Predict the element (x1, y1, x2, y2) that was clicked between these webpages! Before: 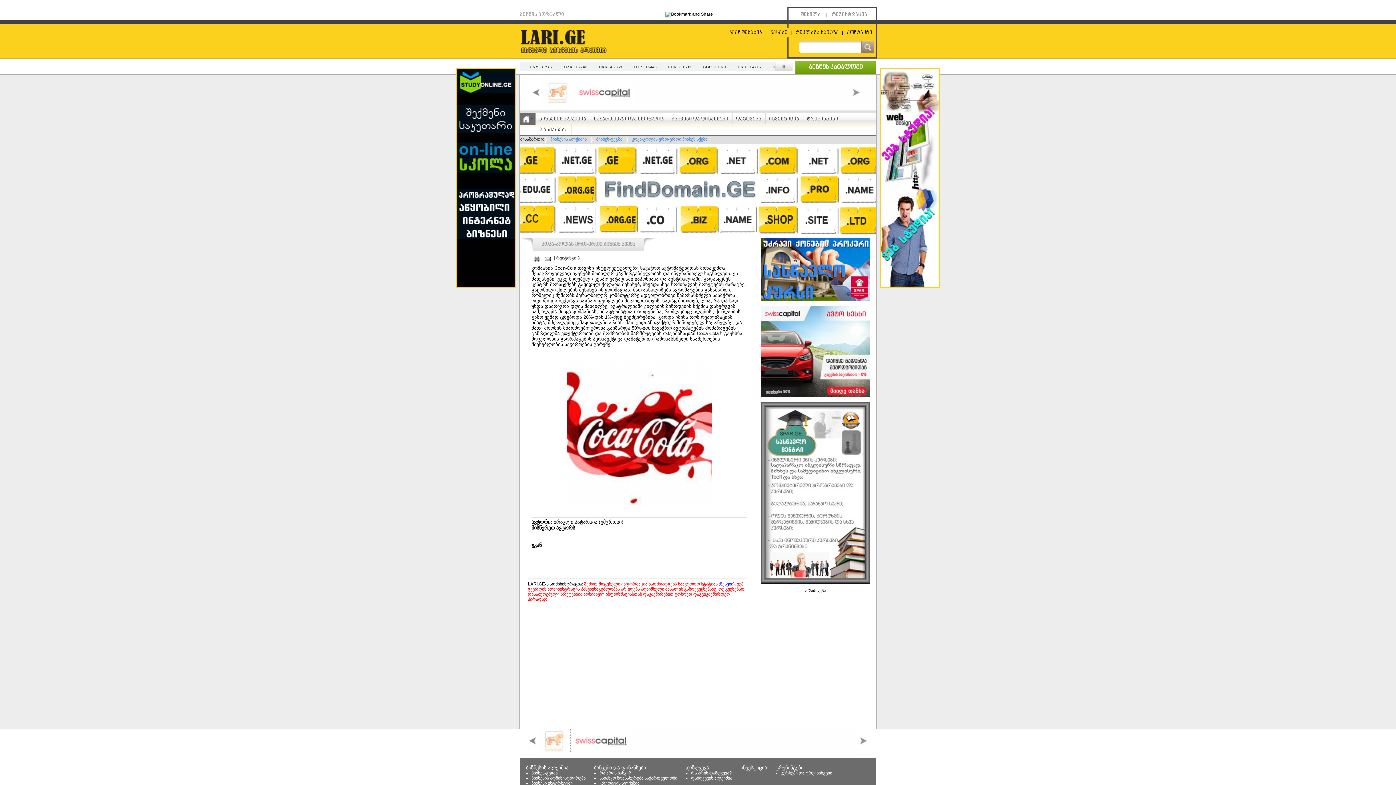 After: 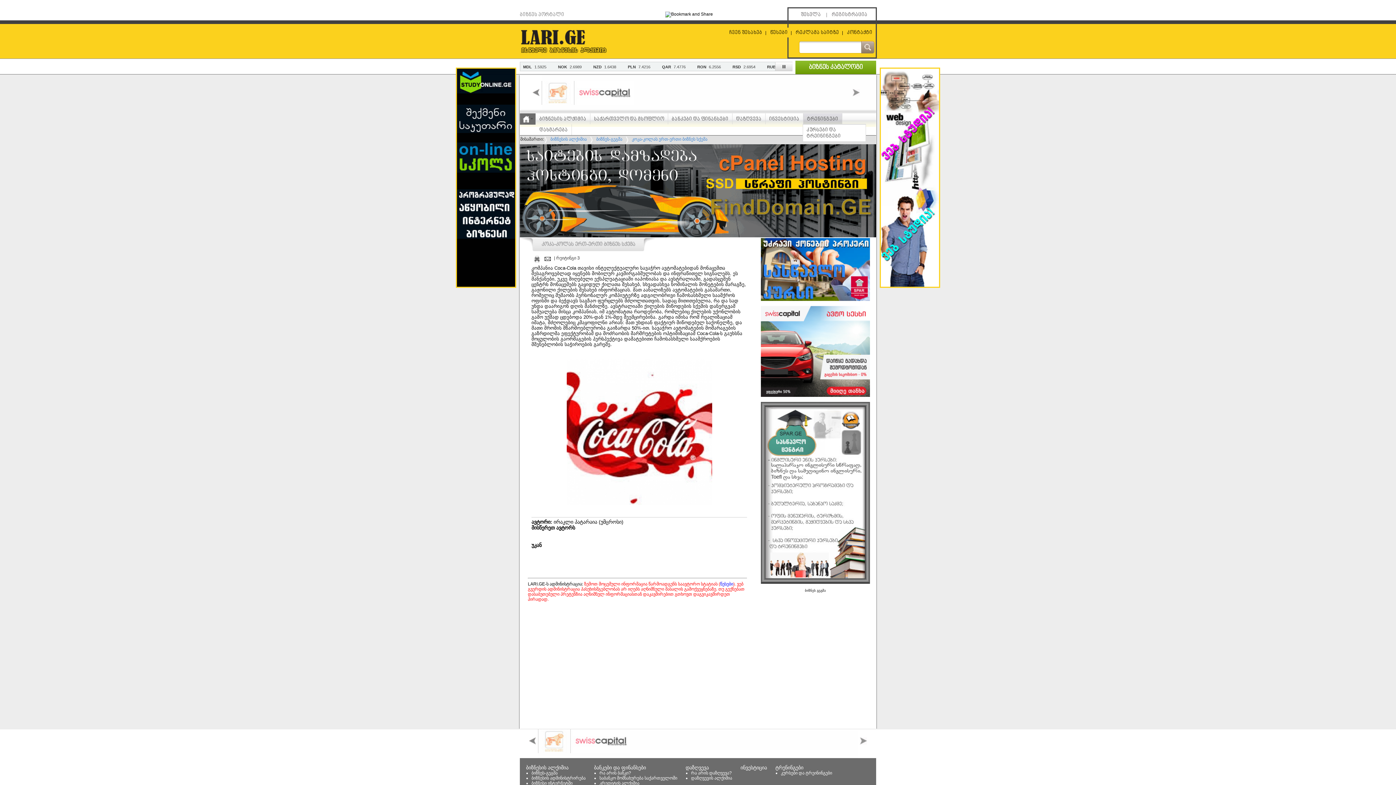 Action: bbox: (803, 113, 842, 124) label: ტრენინგები